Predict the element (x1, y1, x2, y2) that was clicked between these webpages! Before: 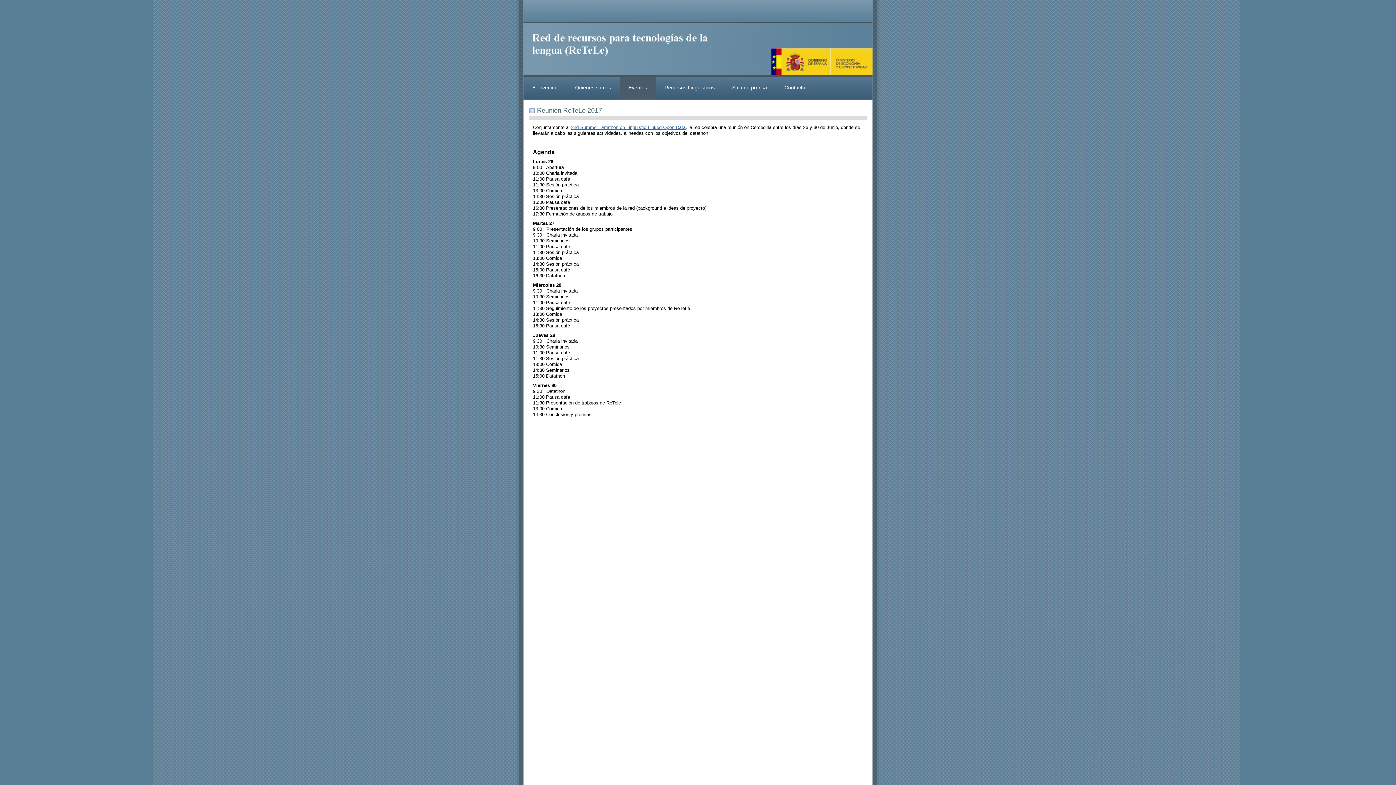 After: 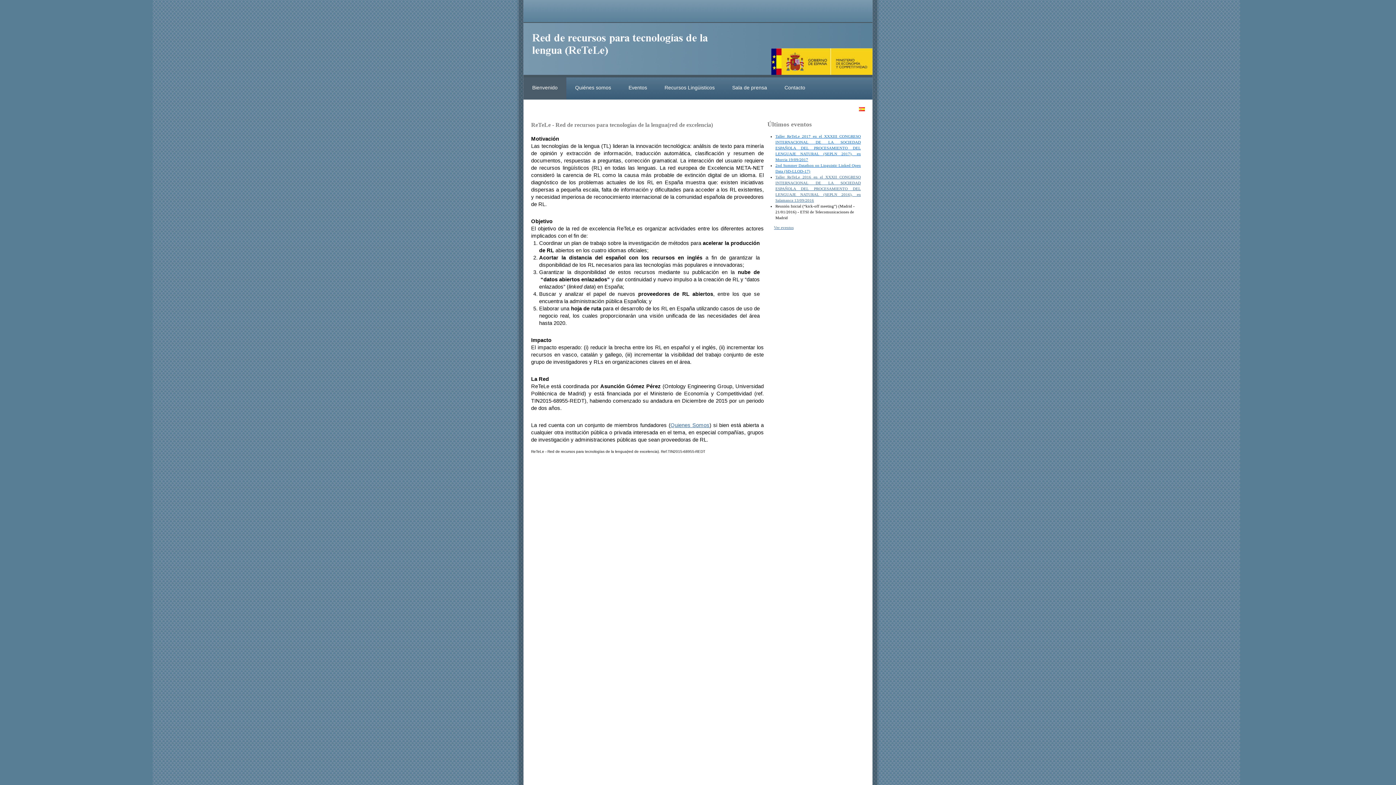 Action: bbox: (532, 32, 714, 68) label: ReteleLinkedData.es